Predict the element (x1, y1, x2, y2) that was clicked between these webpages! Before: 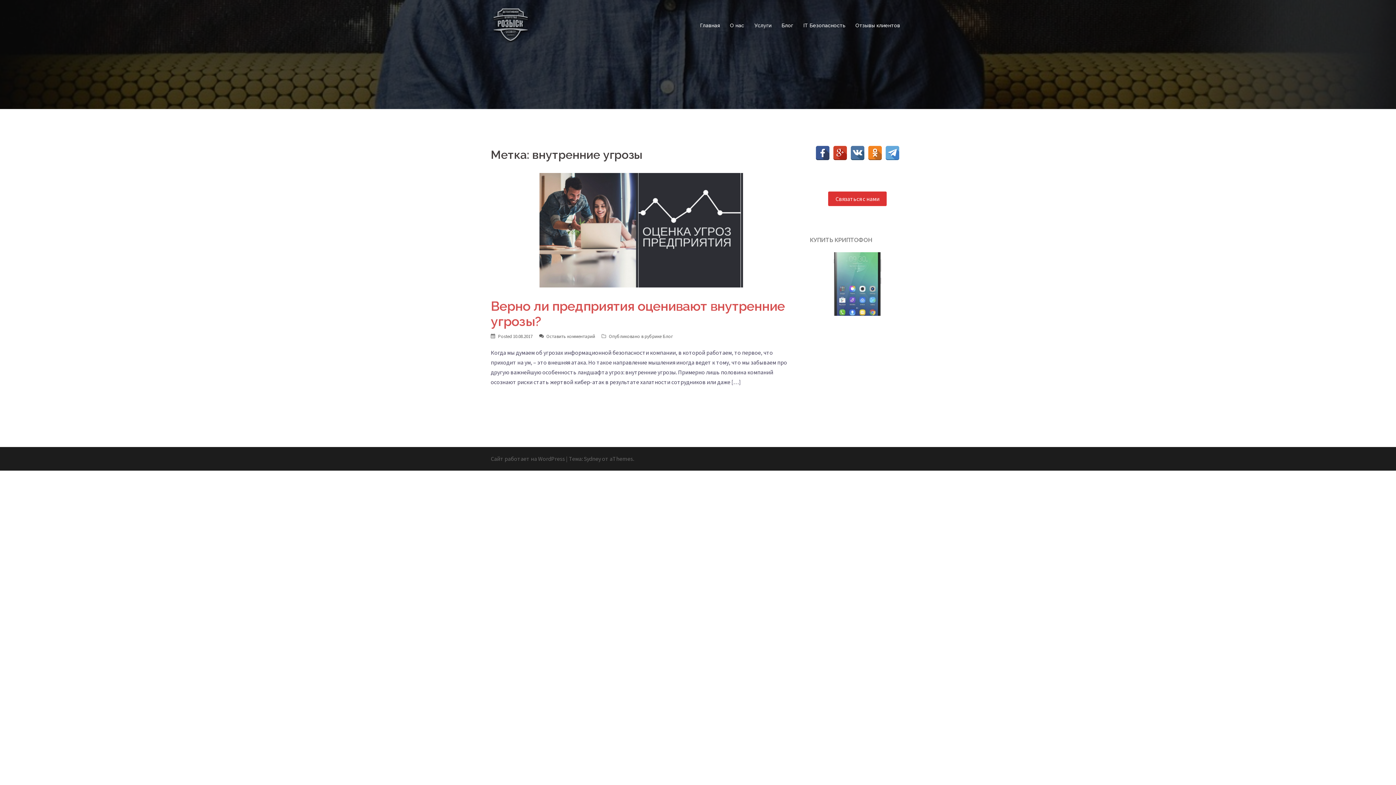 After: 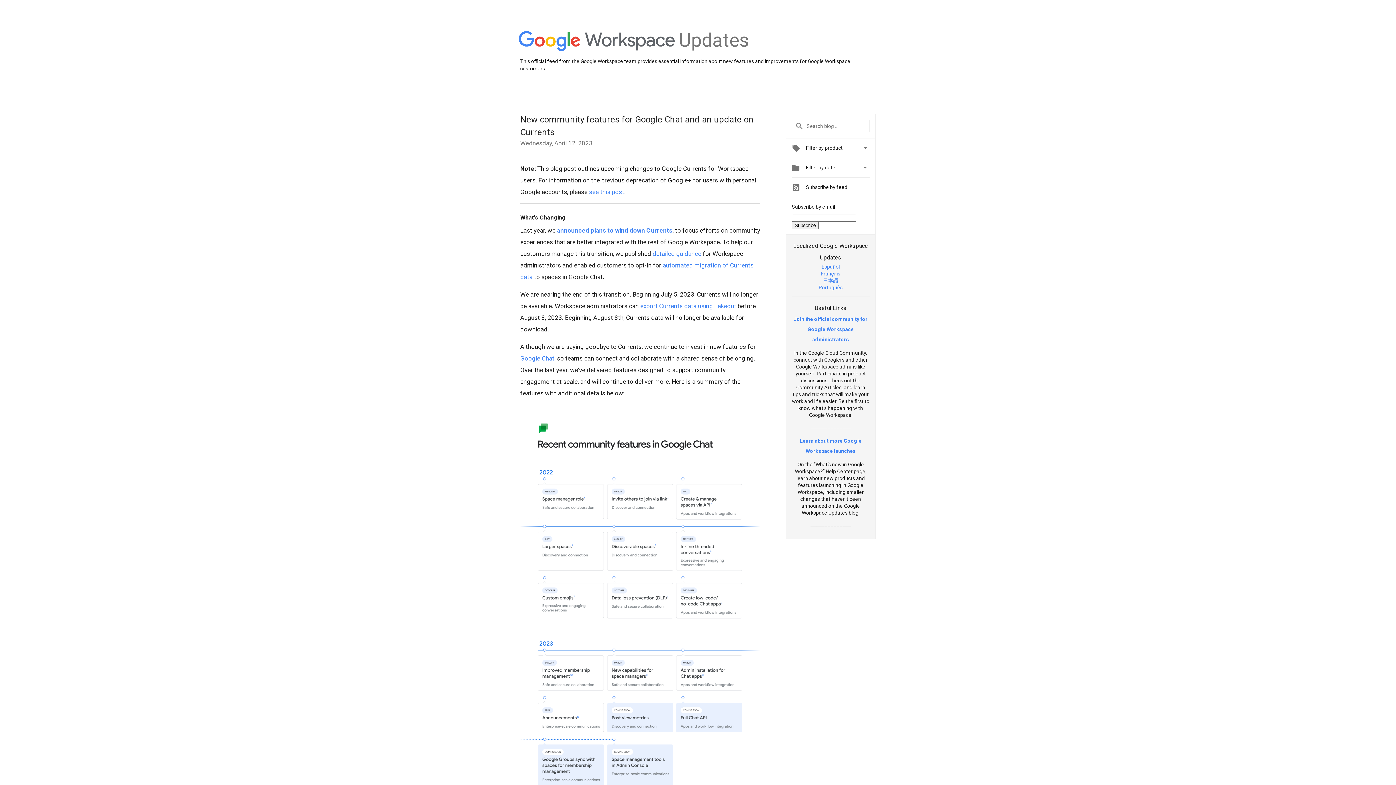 Action: bbox: (832, 145, 848, 153)